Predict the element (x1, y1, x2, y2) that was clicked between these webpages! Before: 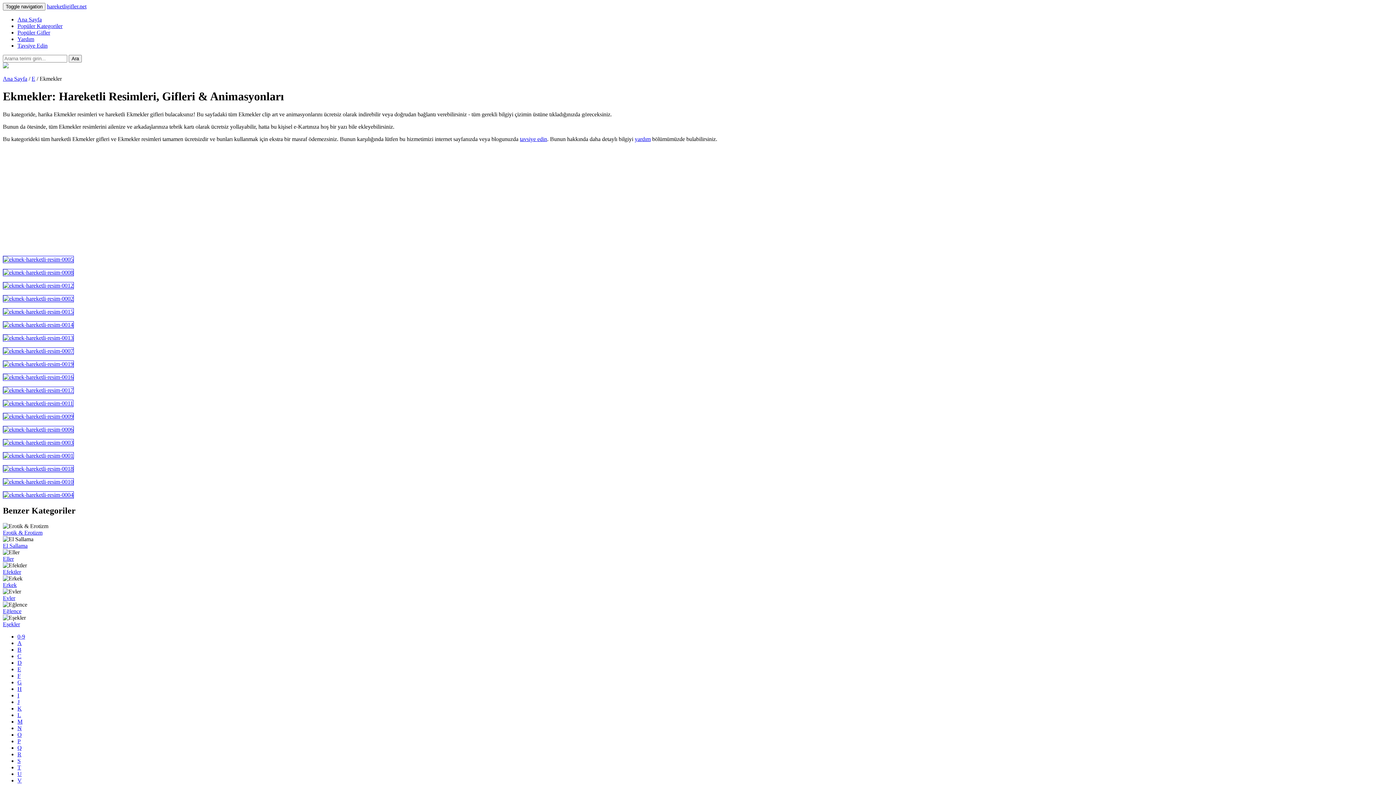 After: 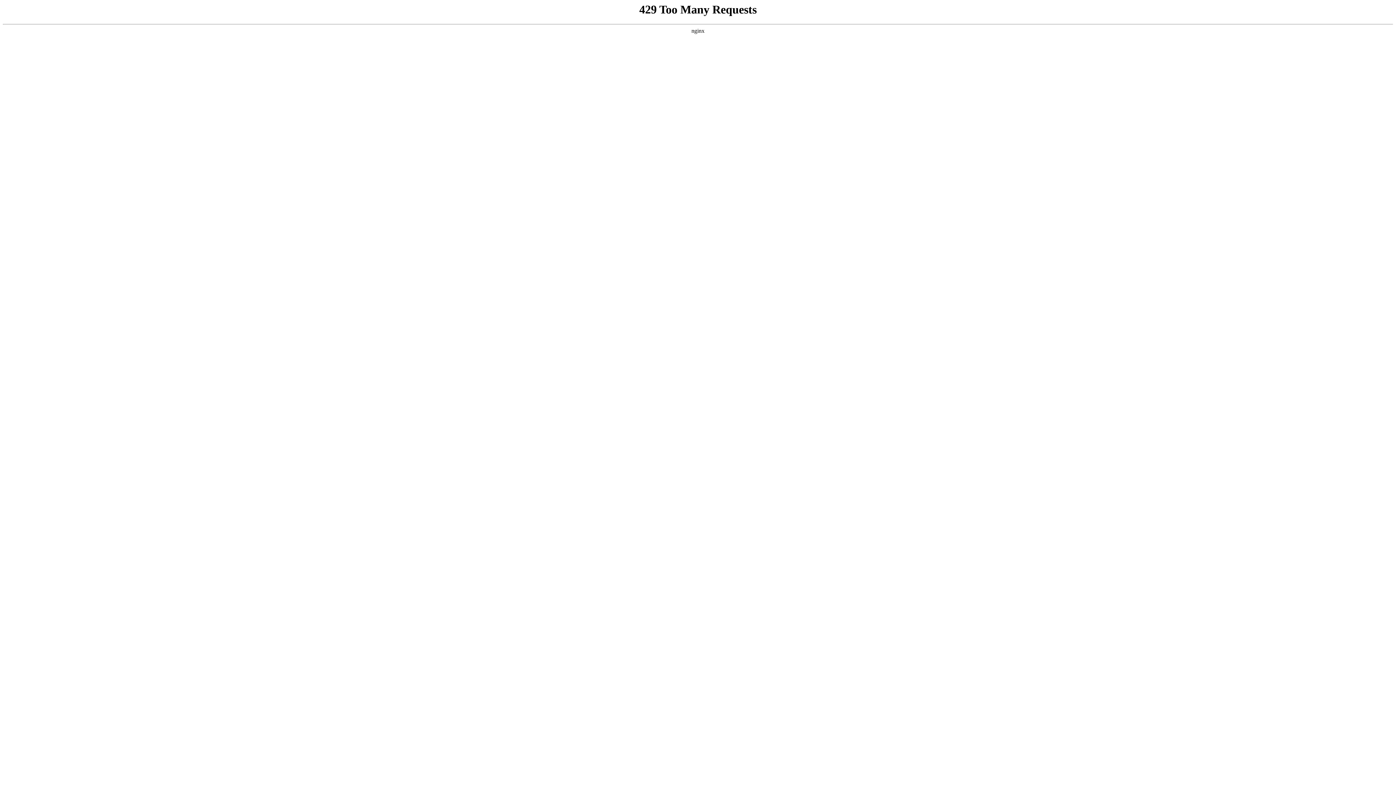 Action: bbox: (2, 321, 73, 327)